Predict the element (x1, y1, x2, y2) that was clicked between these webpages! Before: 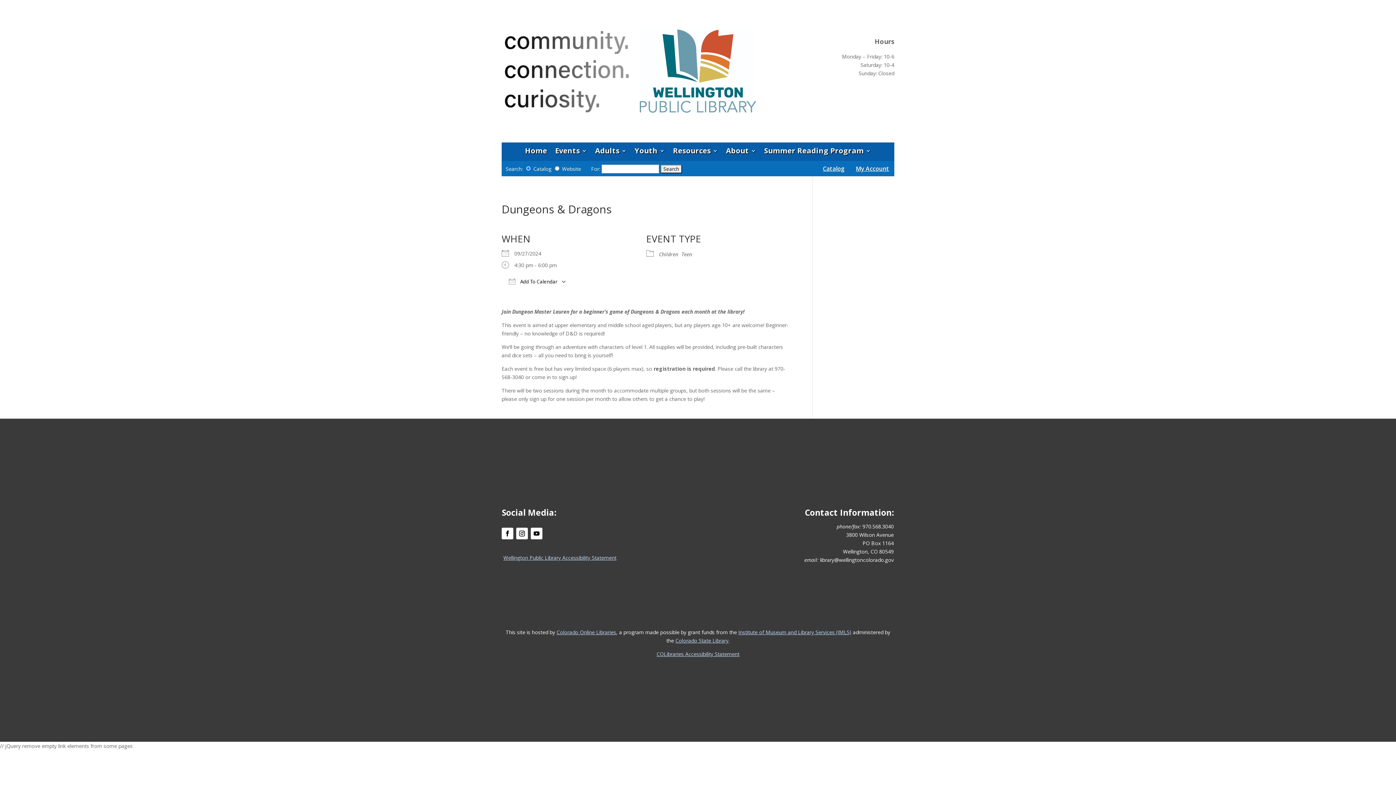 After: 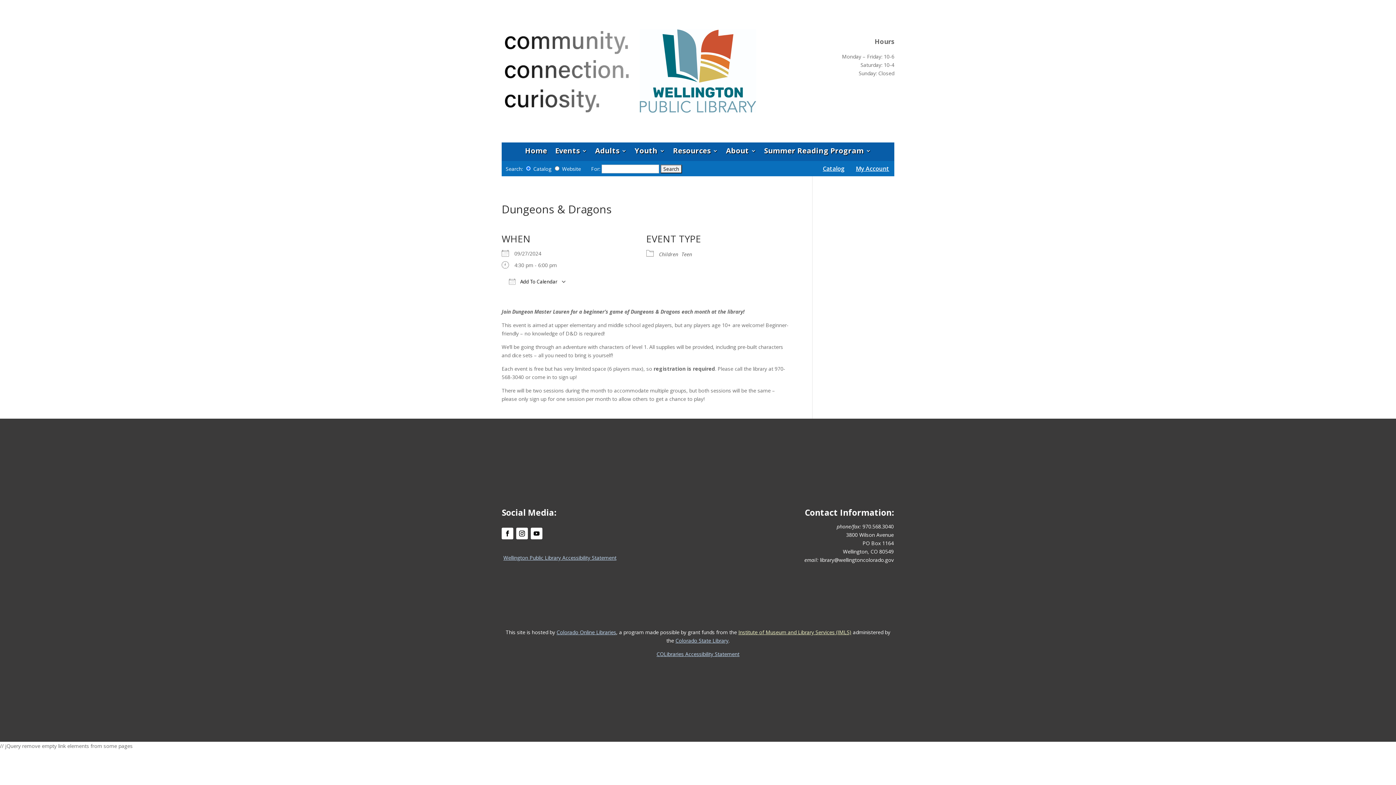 Action: label: Institute of Museum and Library Services (IMLS) bbox: (738, 629, 851, 635)